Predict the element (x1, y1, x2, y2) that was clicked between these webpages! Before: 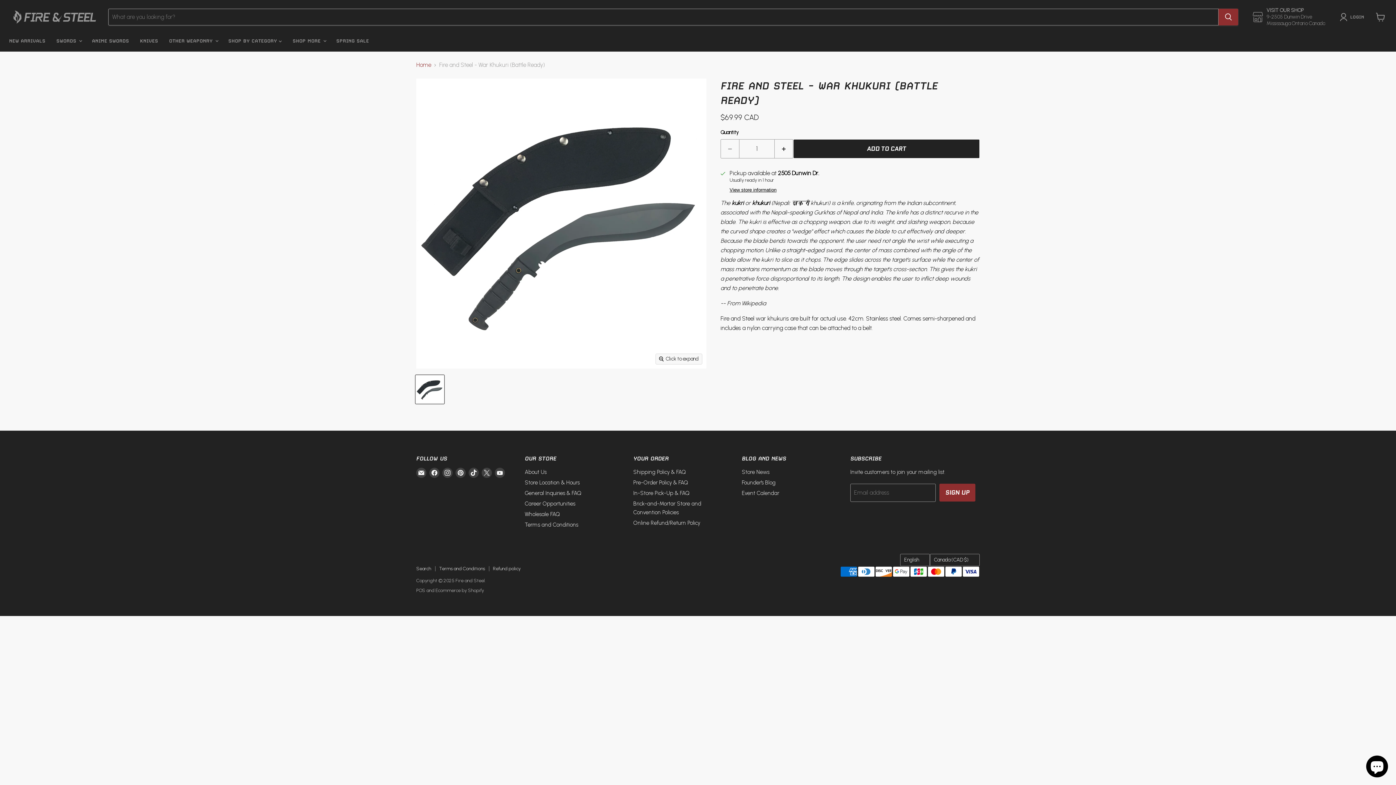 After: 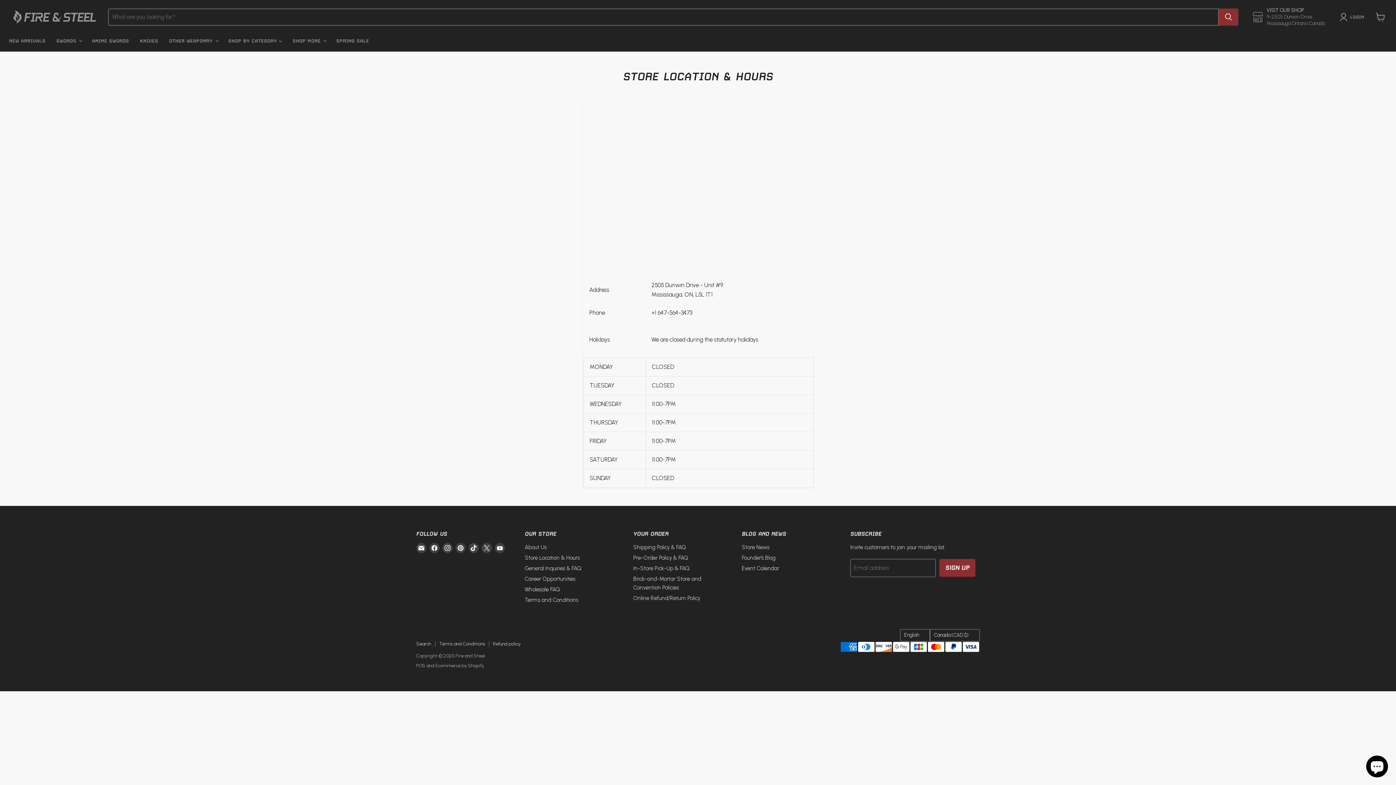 Action: label: Store Location & Hours bbox: (524, 479, 579, 486)